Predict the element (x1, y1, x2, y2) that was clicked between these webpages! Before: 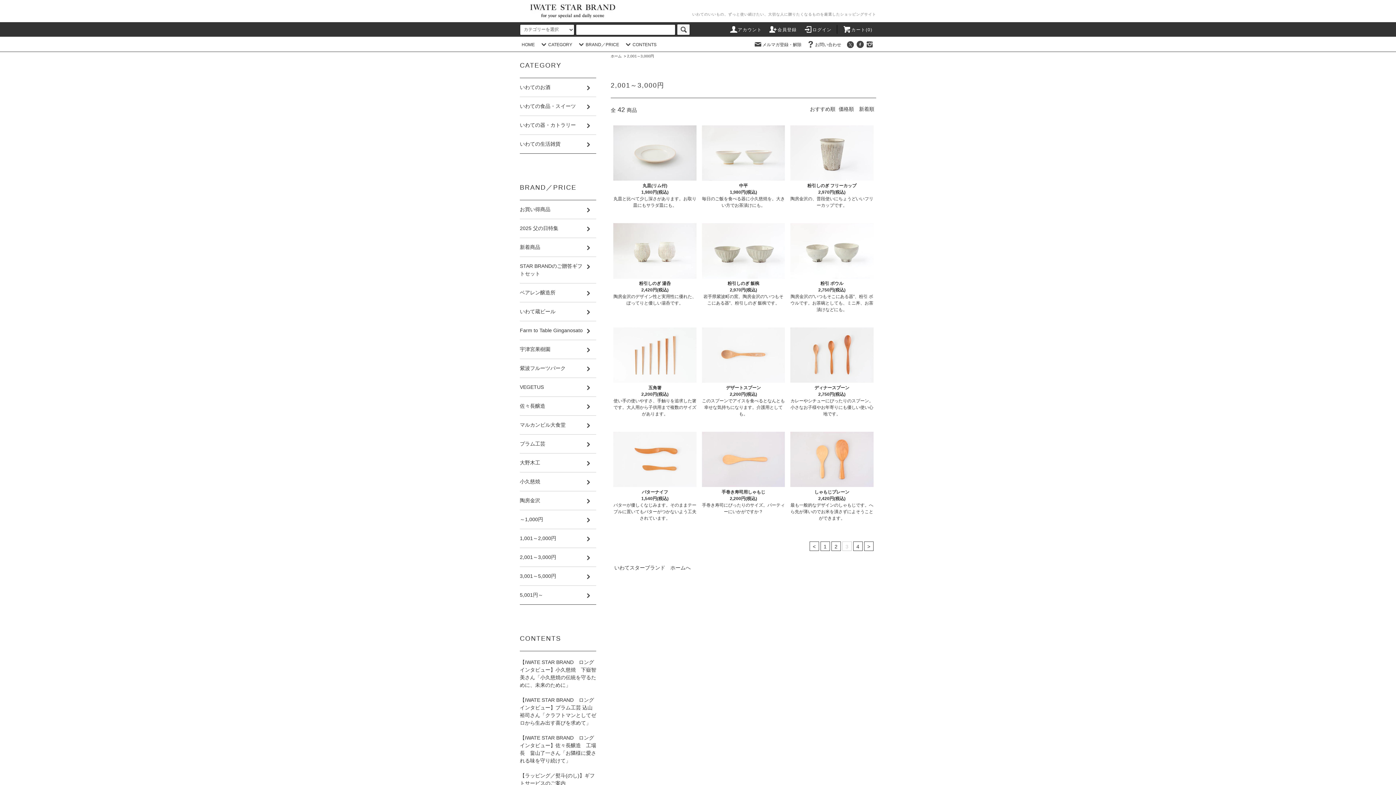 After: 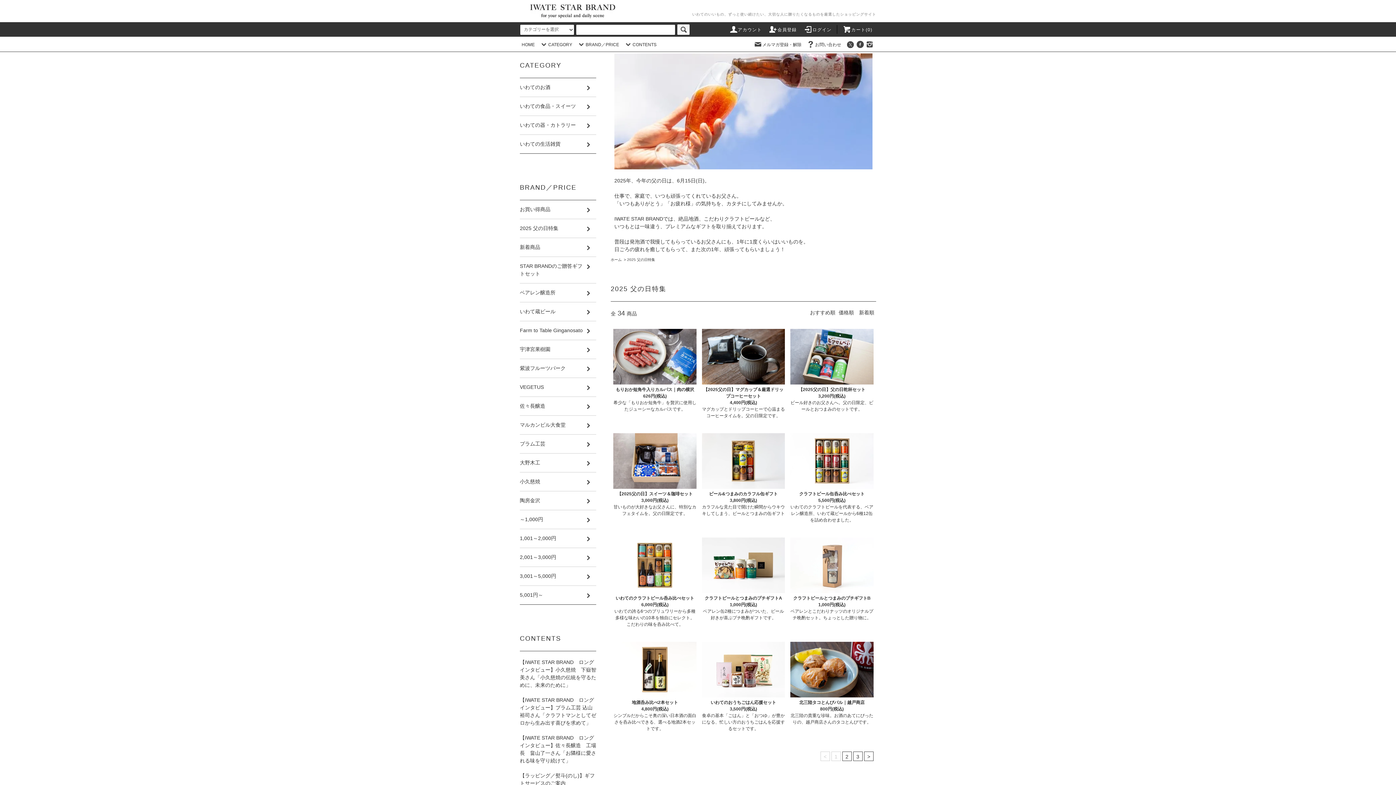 Action: bbox: (520, 219, 596, 237) label: 2025 父の日特集